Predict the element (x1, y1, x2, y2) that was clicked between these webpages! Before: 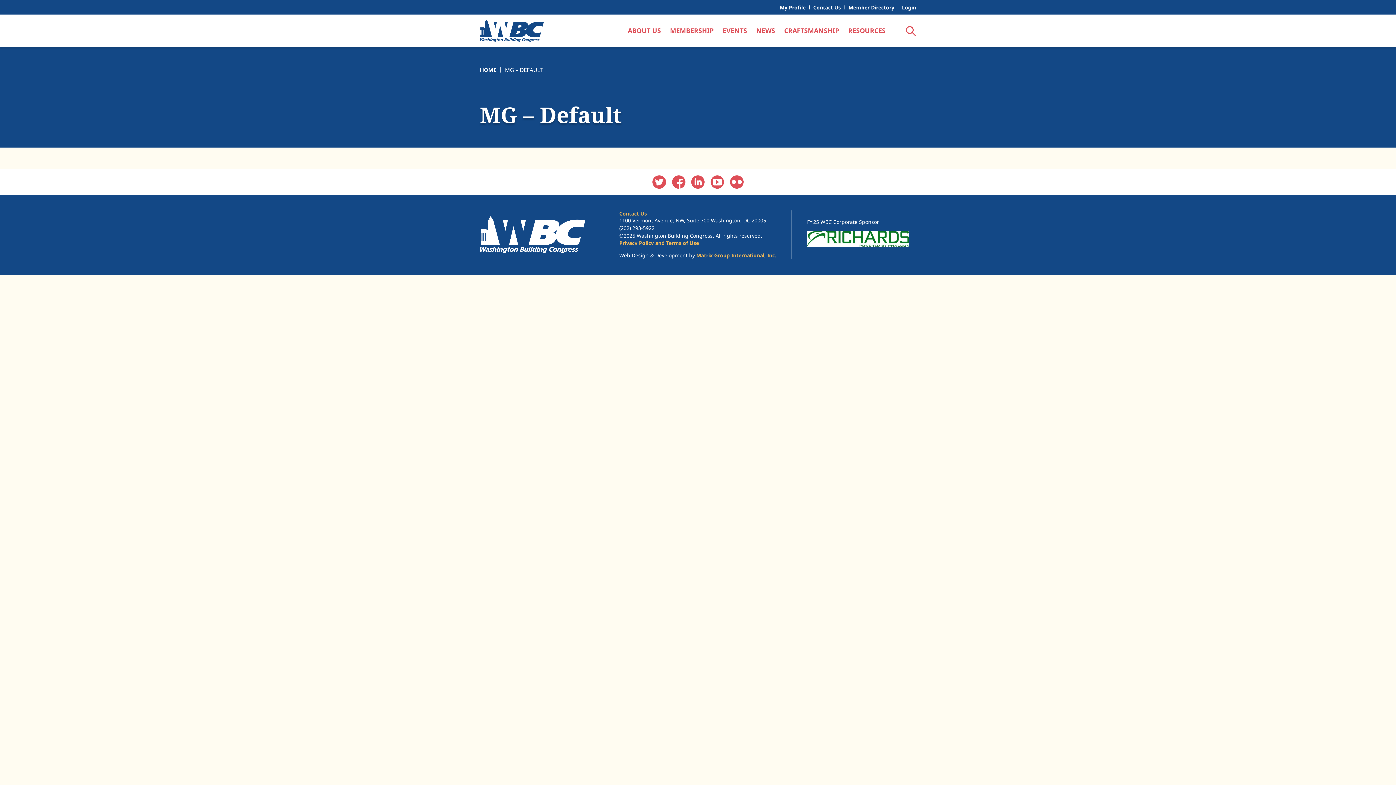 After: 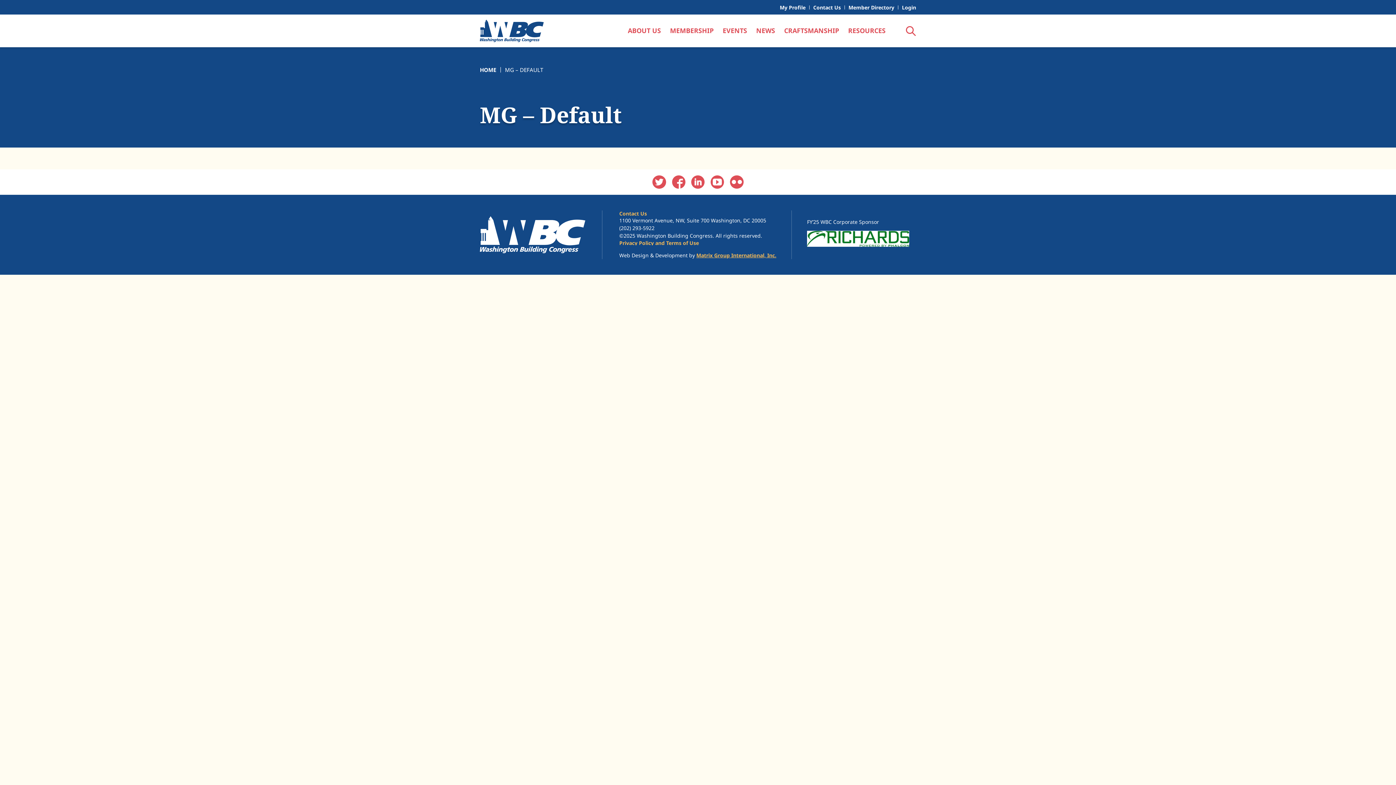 Action: bbox: (696, 252, 776, 259) label: Matrix Group International, Inc. (opens in a new window)